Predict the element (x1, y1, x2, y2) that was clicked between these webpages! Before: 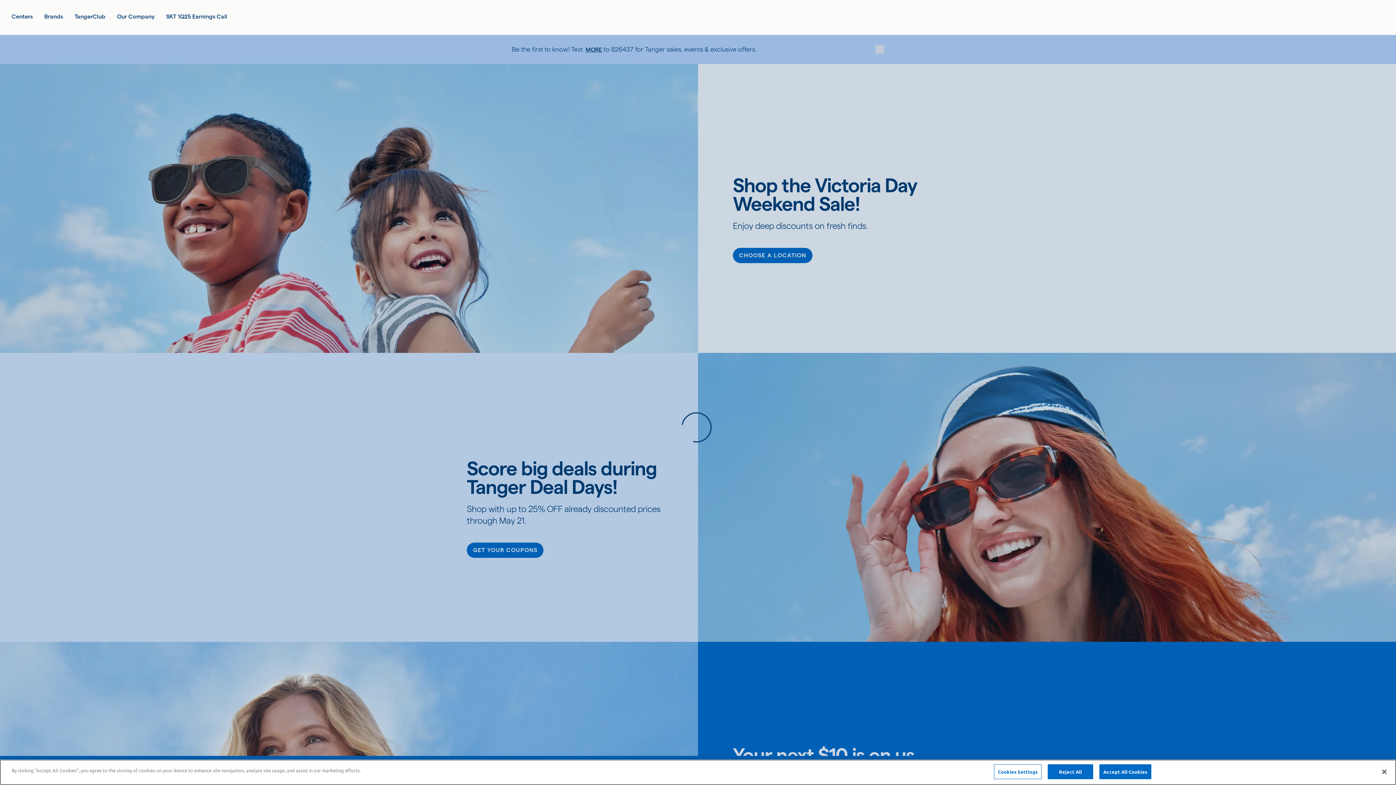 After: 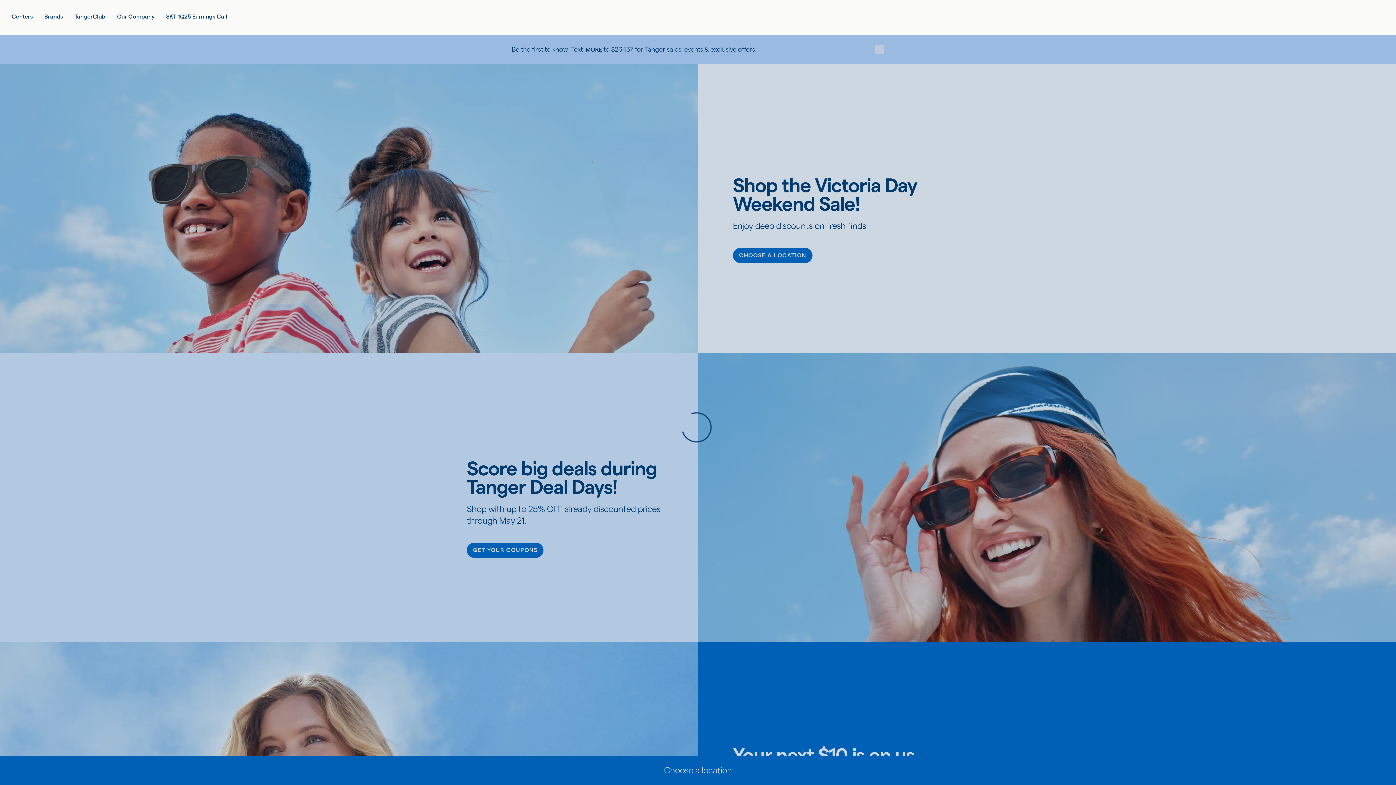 Action: label: Reject All bbox: (1048, 764, 1093, 779)